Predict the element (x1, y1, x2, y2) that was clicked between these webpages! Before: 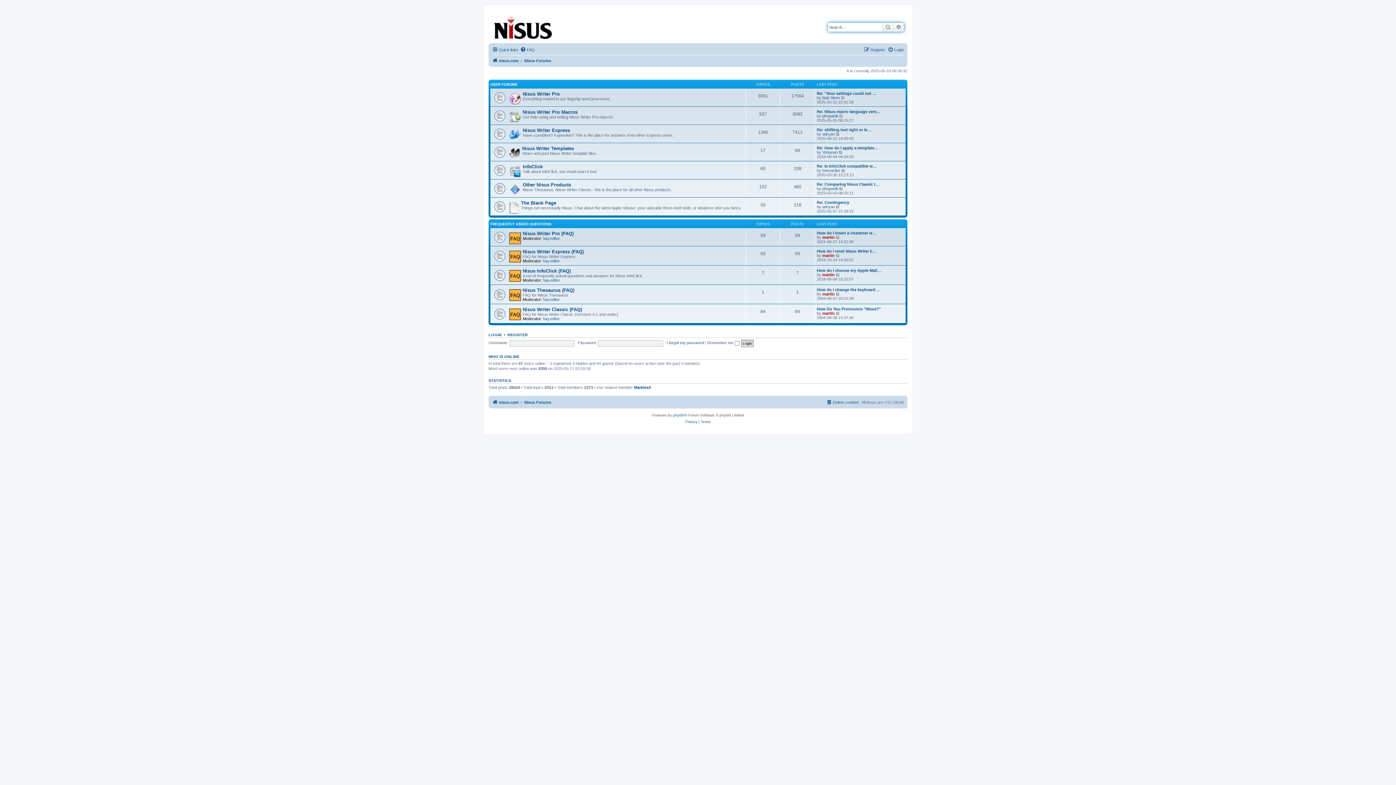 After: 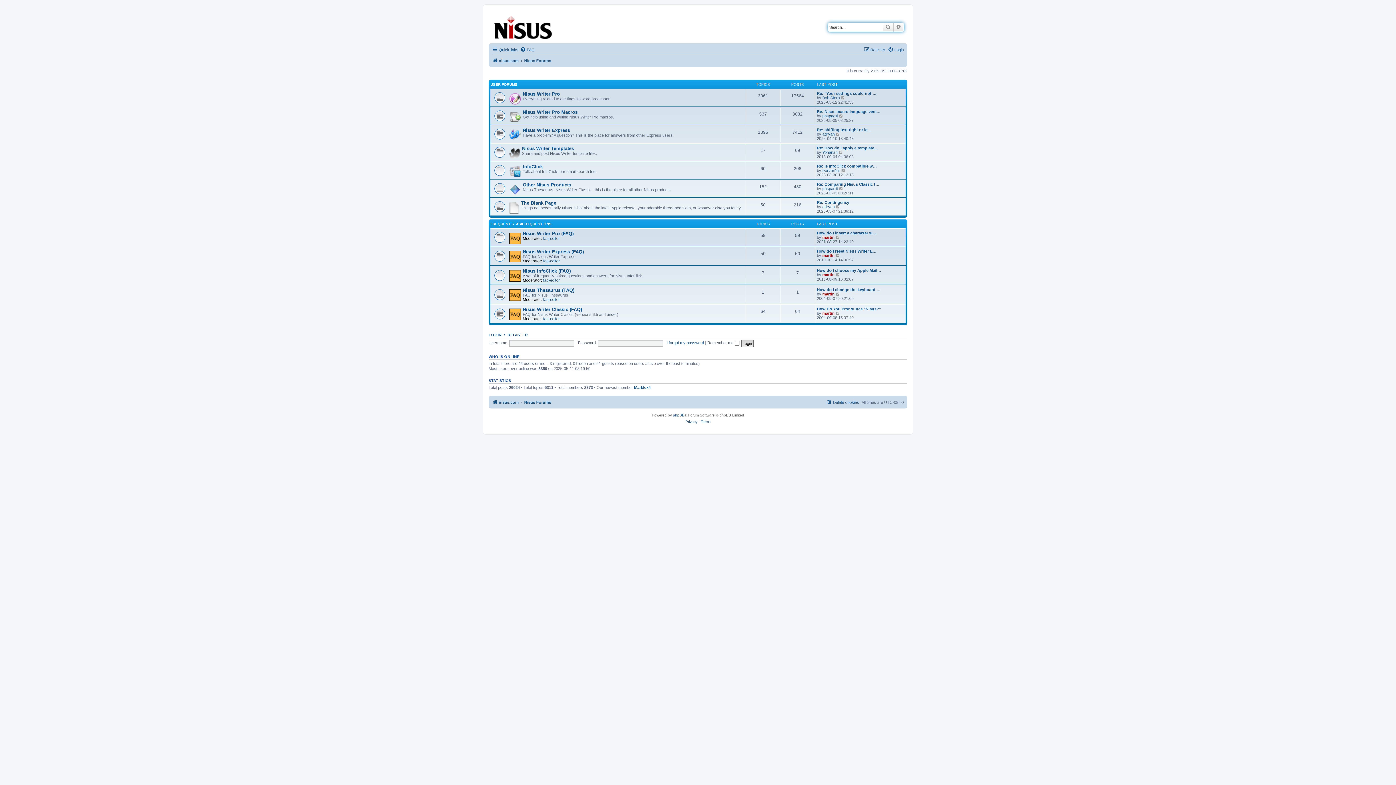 Action: label: Nisus Forums bbox: (524, 398, 551, 406)